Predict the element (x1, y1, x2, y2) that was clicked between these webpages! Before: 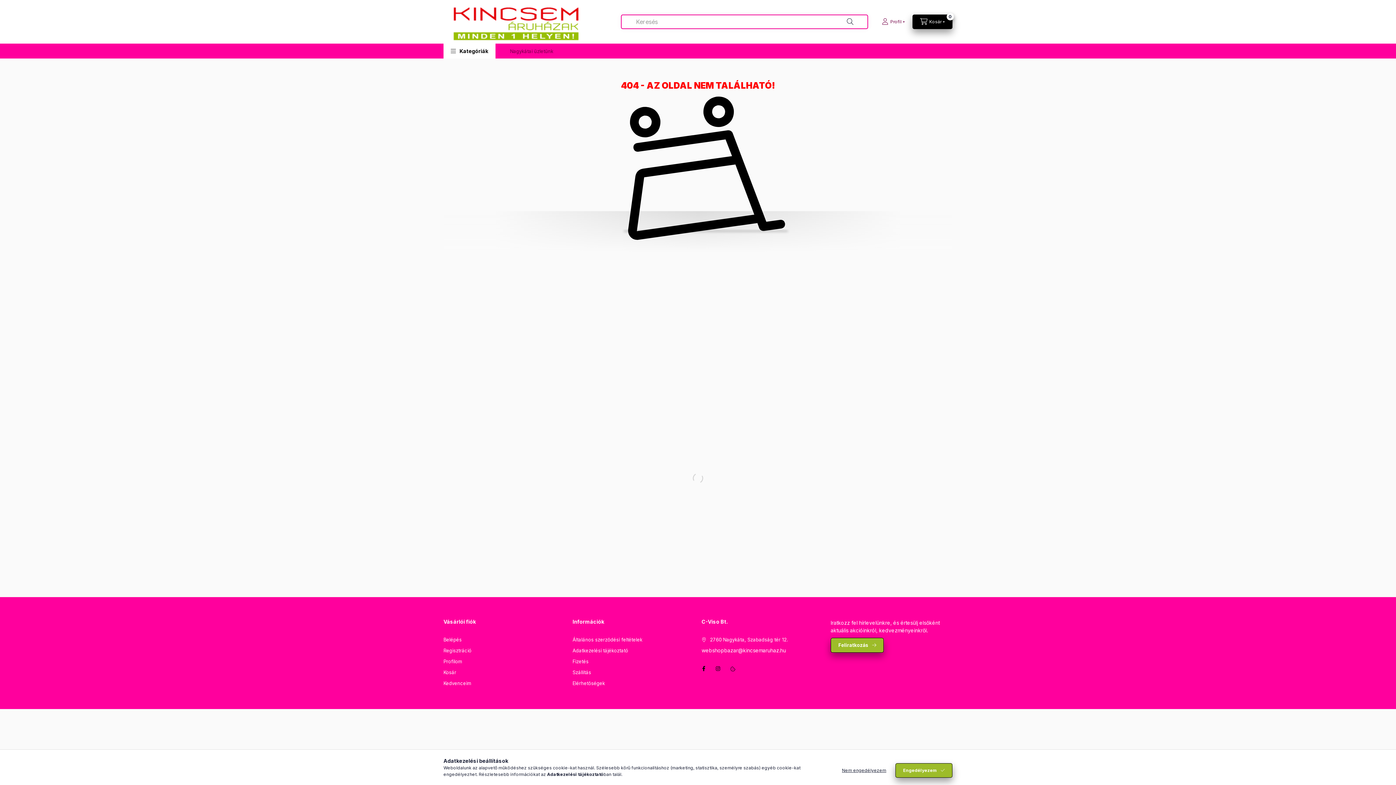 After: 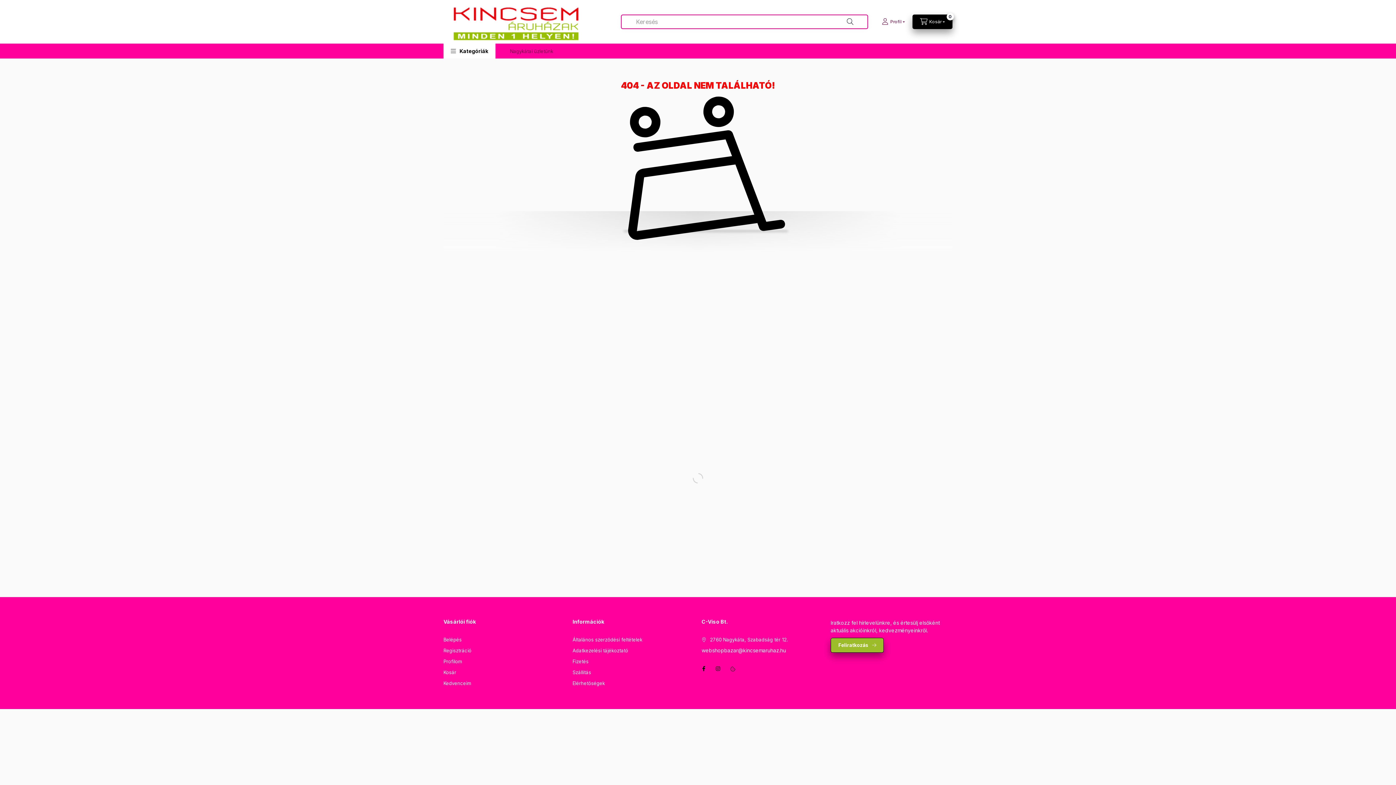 Action: bbox: (895, 763, 952, 778) label: Engedélyezem